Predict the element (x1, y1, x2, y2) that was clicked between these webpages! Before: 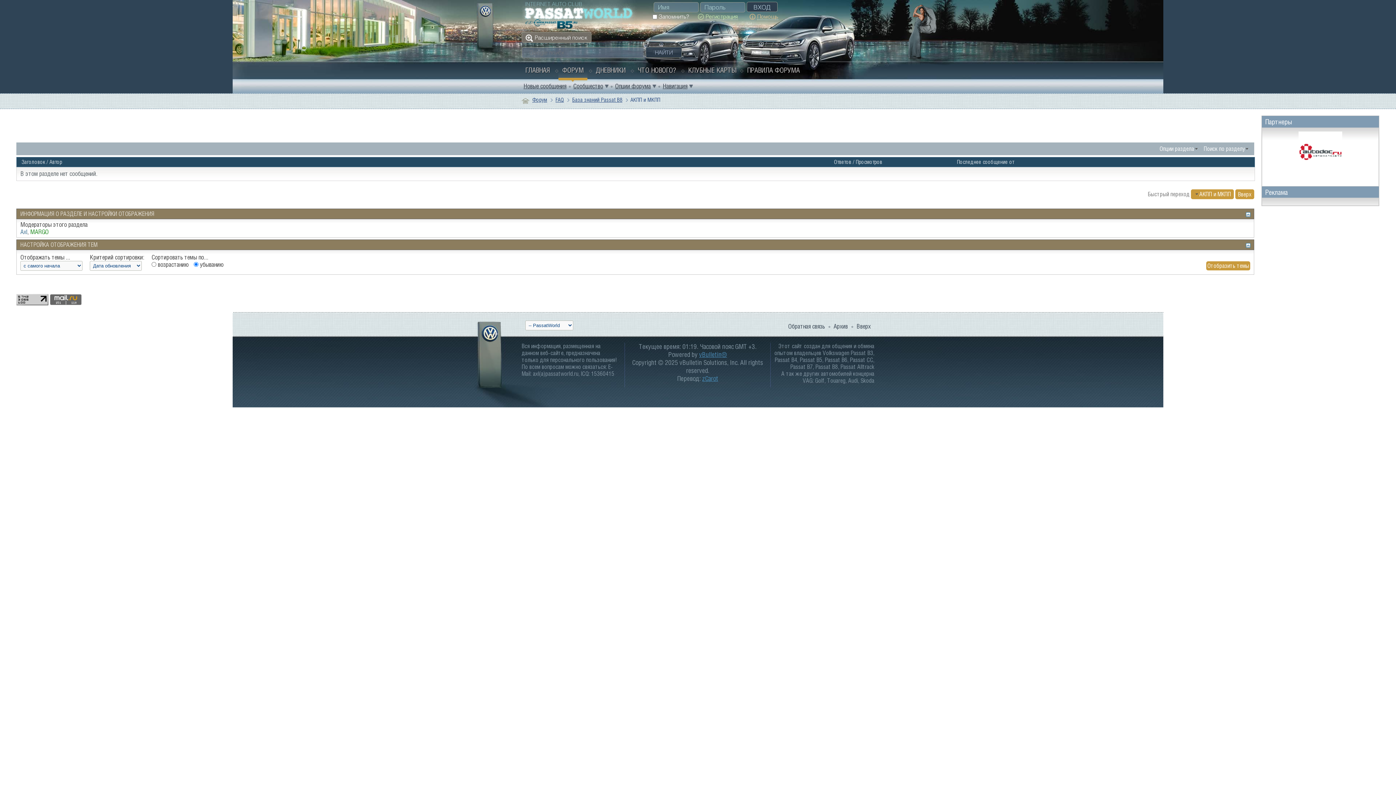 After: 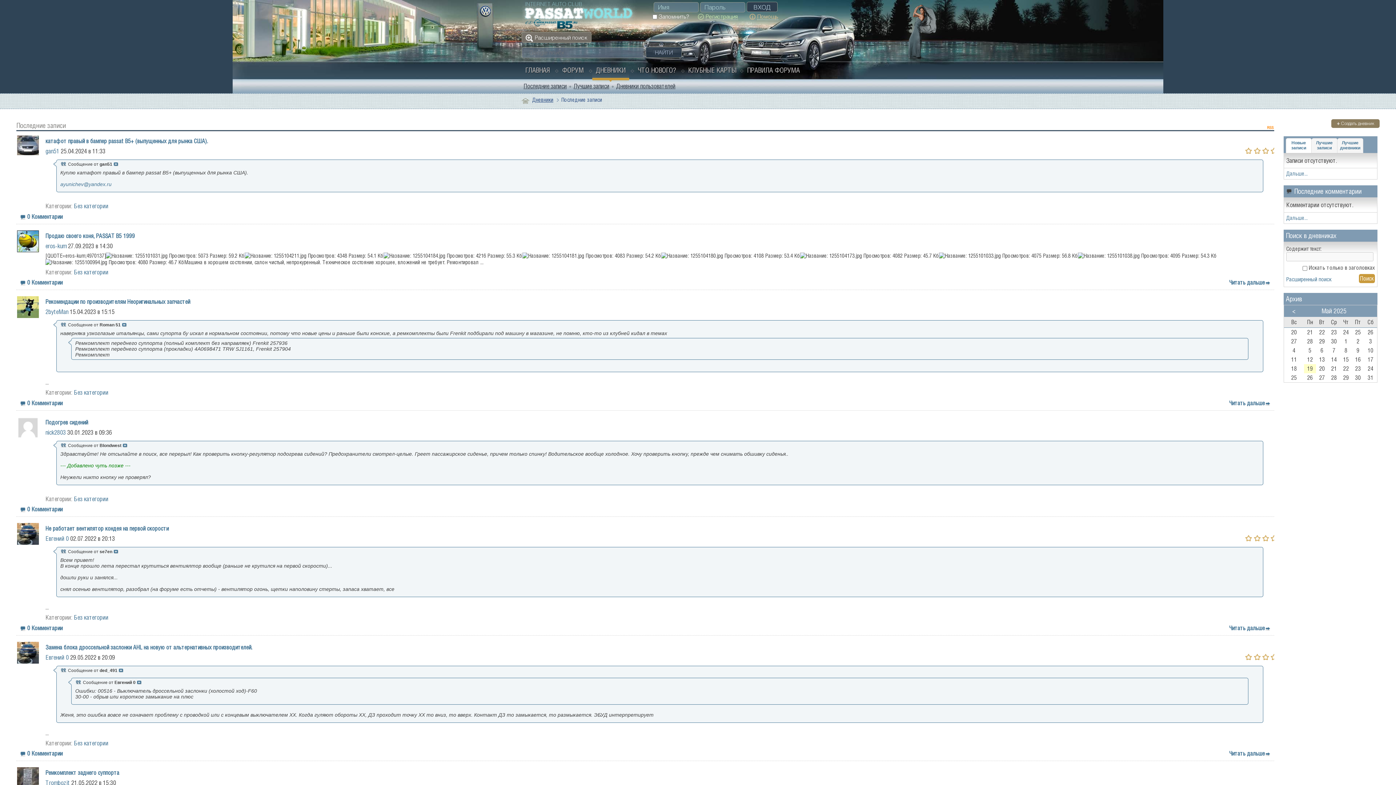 Action: bbox: (592, 61, 629, 78) label: ДНЕВНИКИ